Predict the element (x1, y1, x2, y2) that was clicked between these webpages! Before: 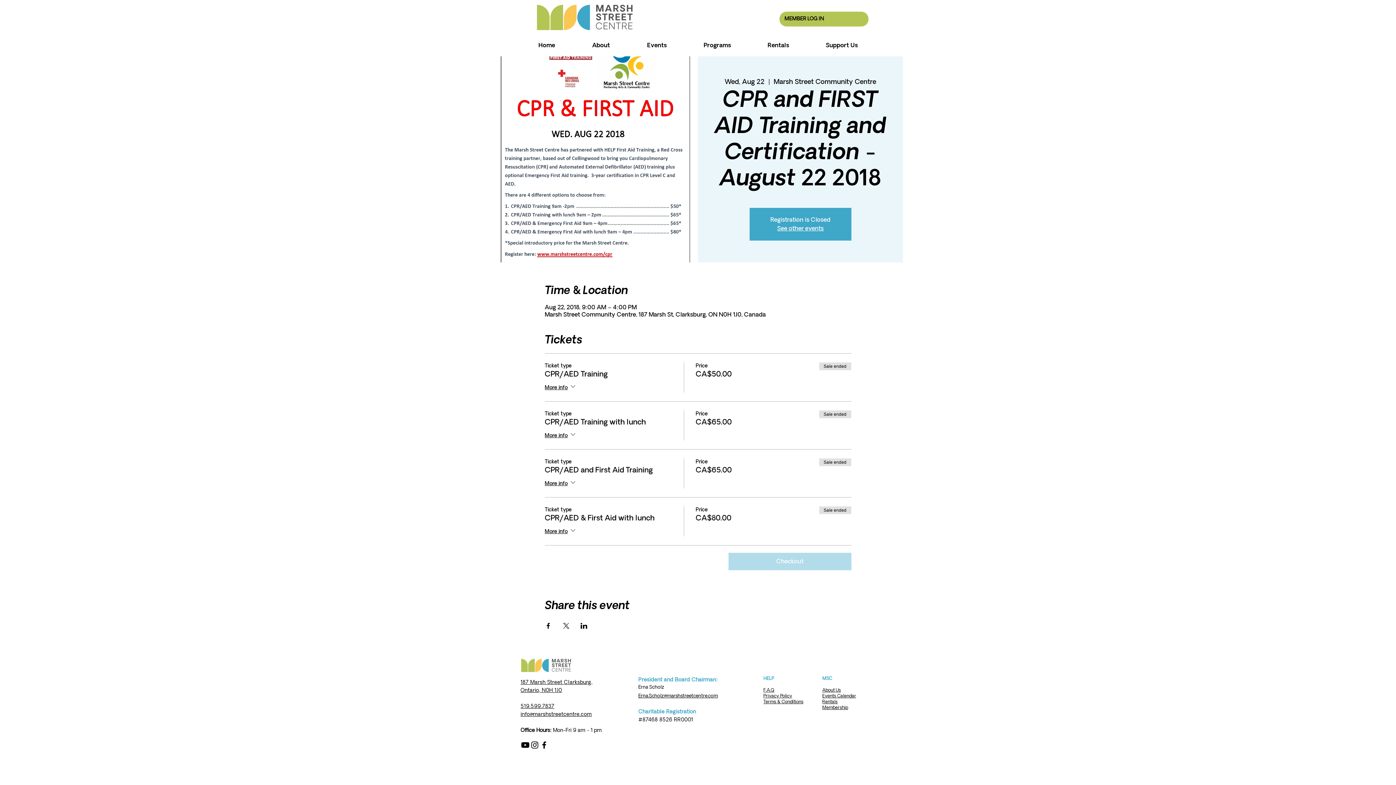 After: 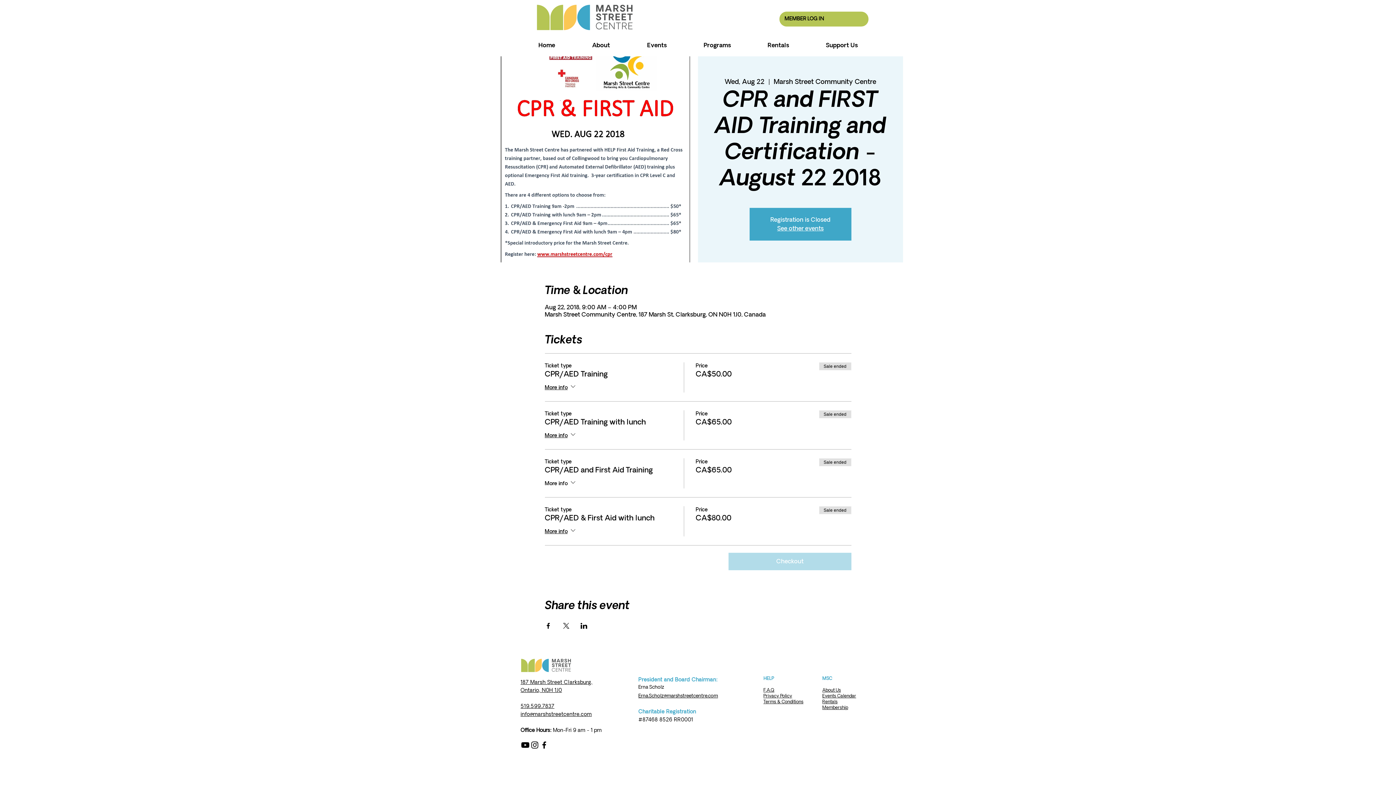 Action: label: More info bbox: (544, 478, 576, 488)